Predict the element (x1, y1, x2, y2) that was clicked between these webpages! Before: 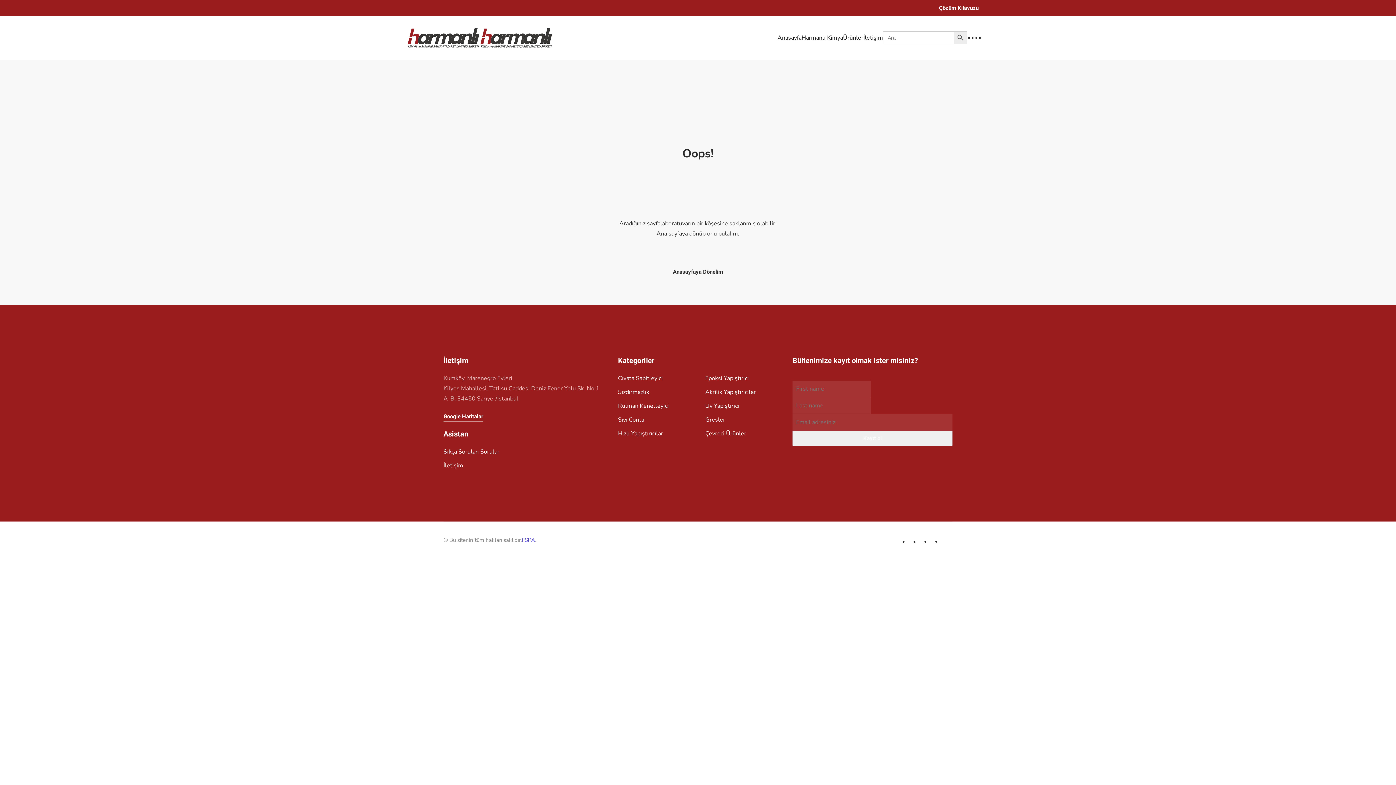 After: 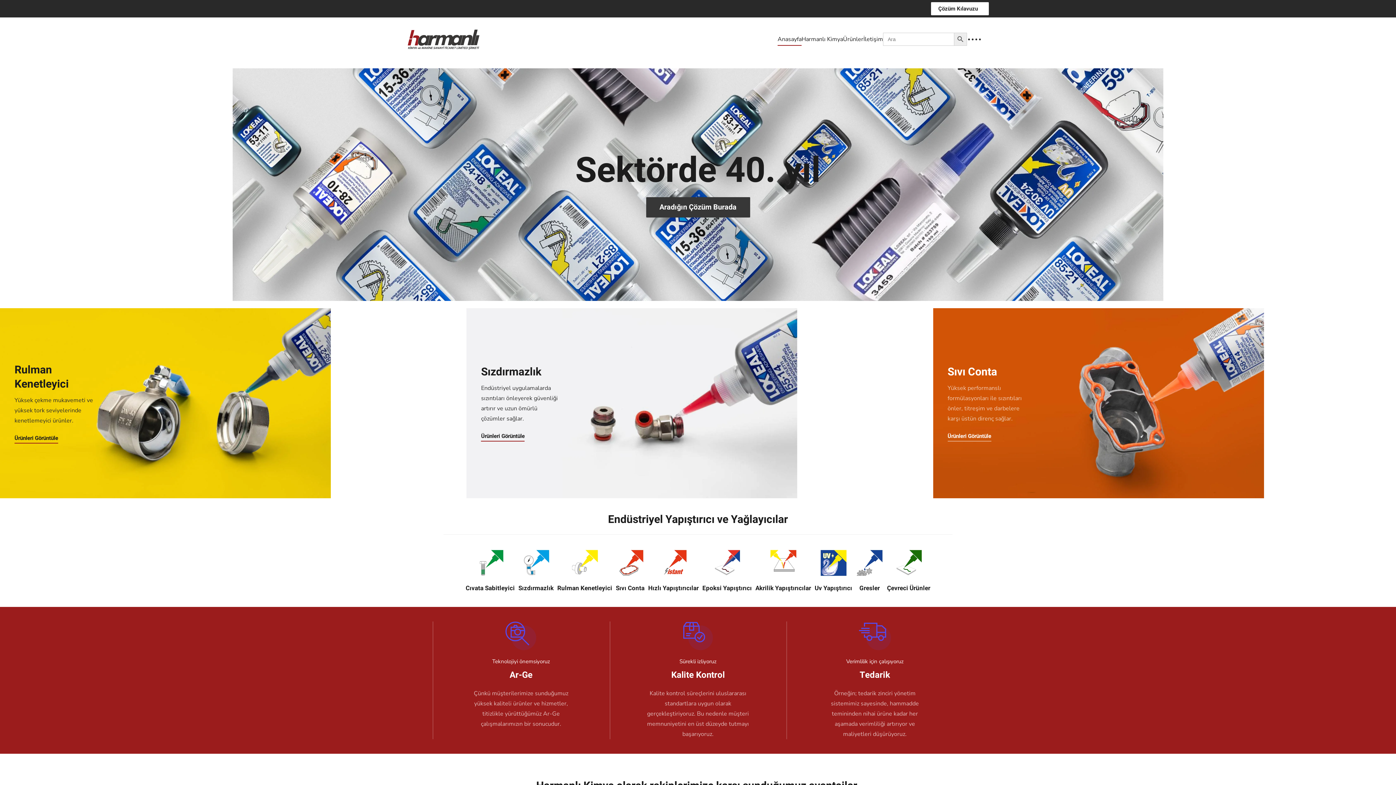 Action: bbox: (407, 23, 552, 52) label: Back to home